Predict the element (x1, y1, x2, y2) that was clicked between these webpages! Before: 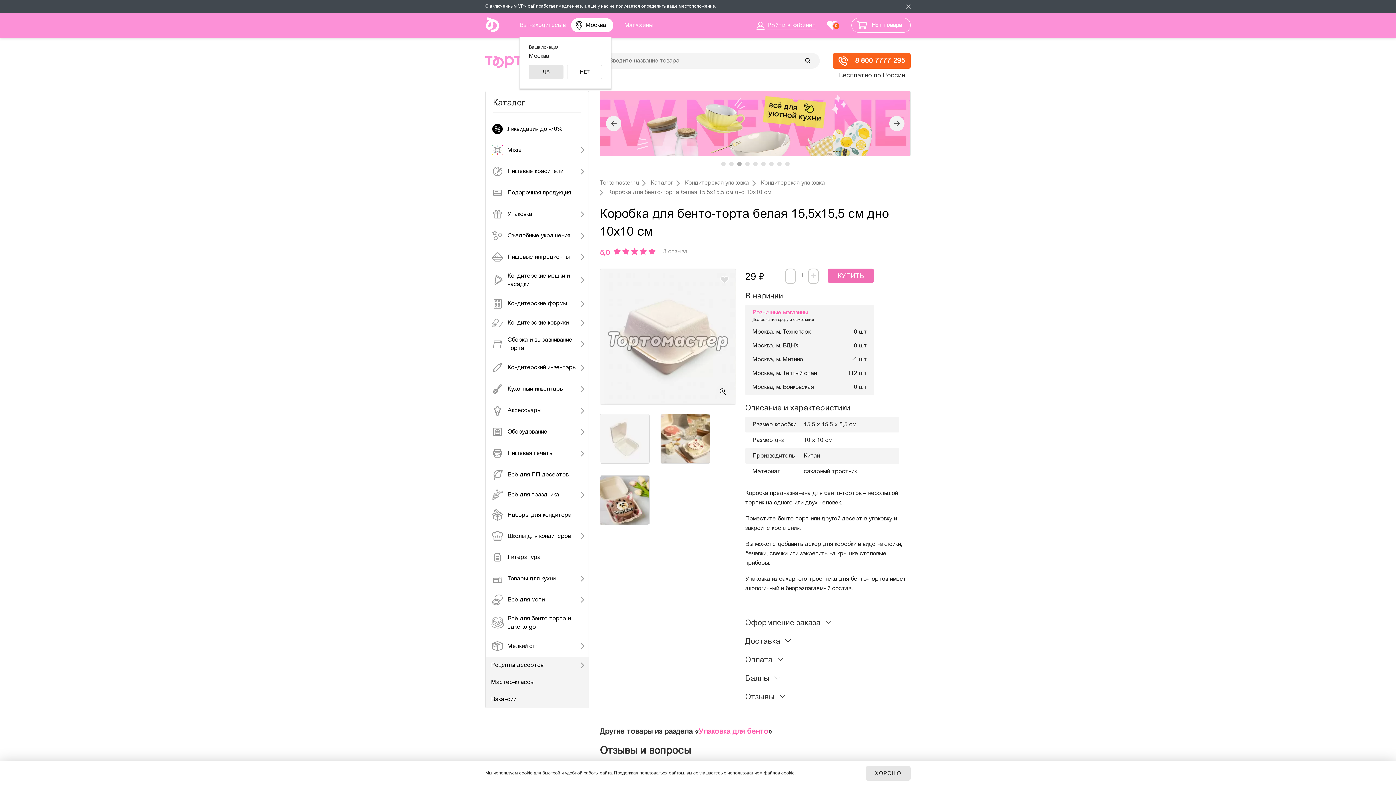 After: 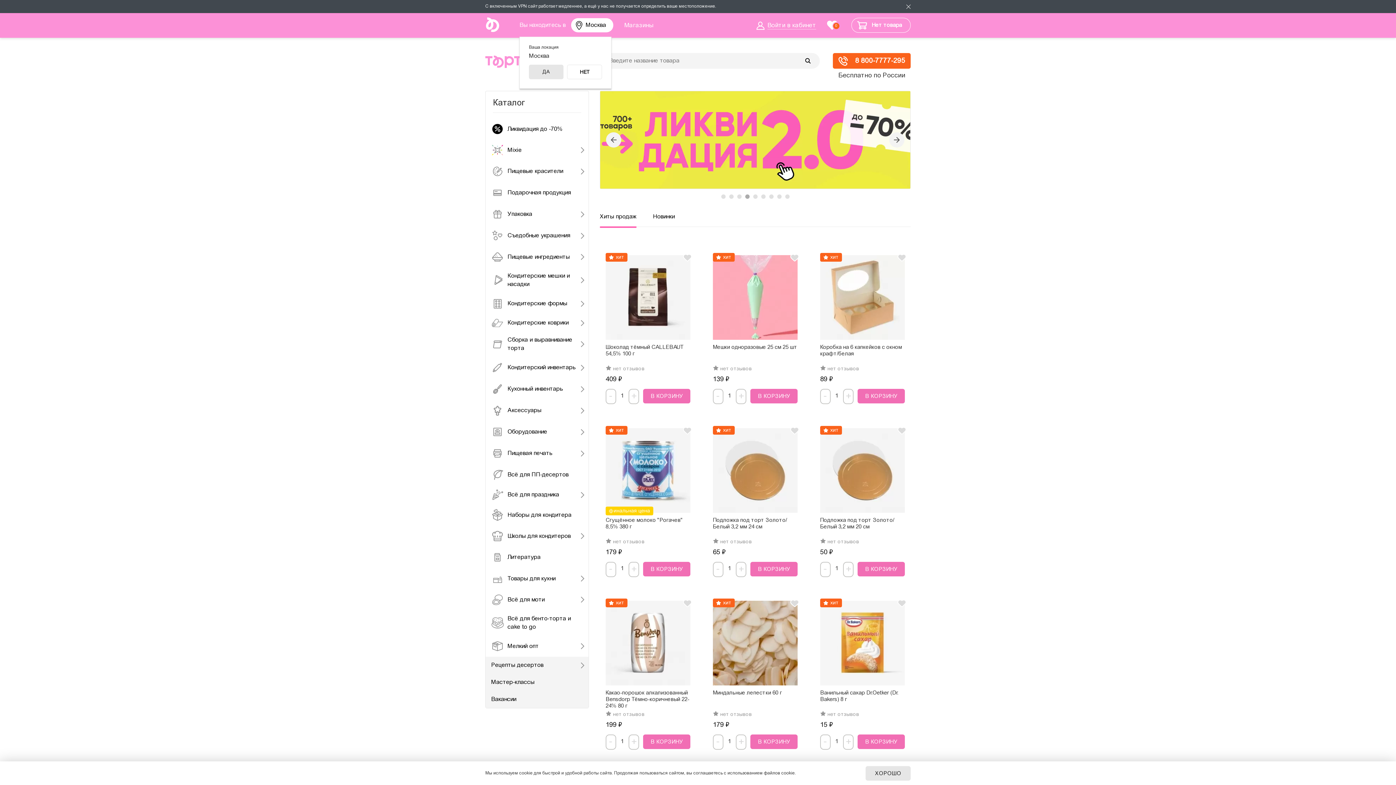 Action: label: Каталог bbox: (650, 179, 673, 186)